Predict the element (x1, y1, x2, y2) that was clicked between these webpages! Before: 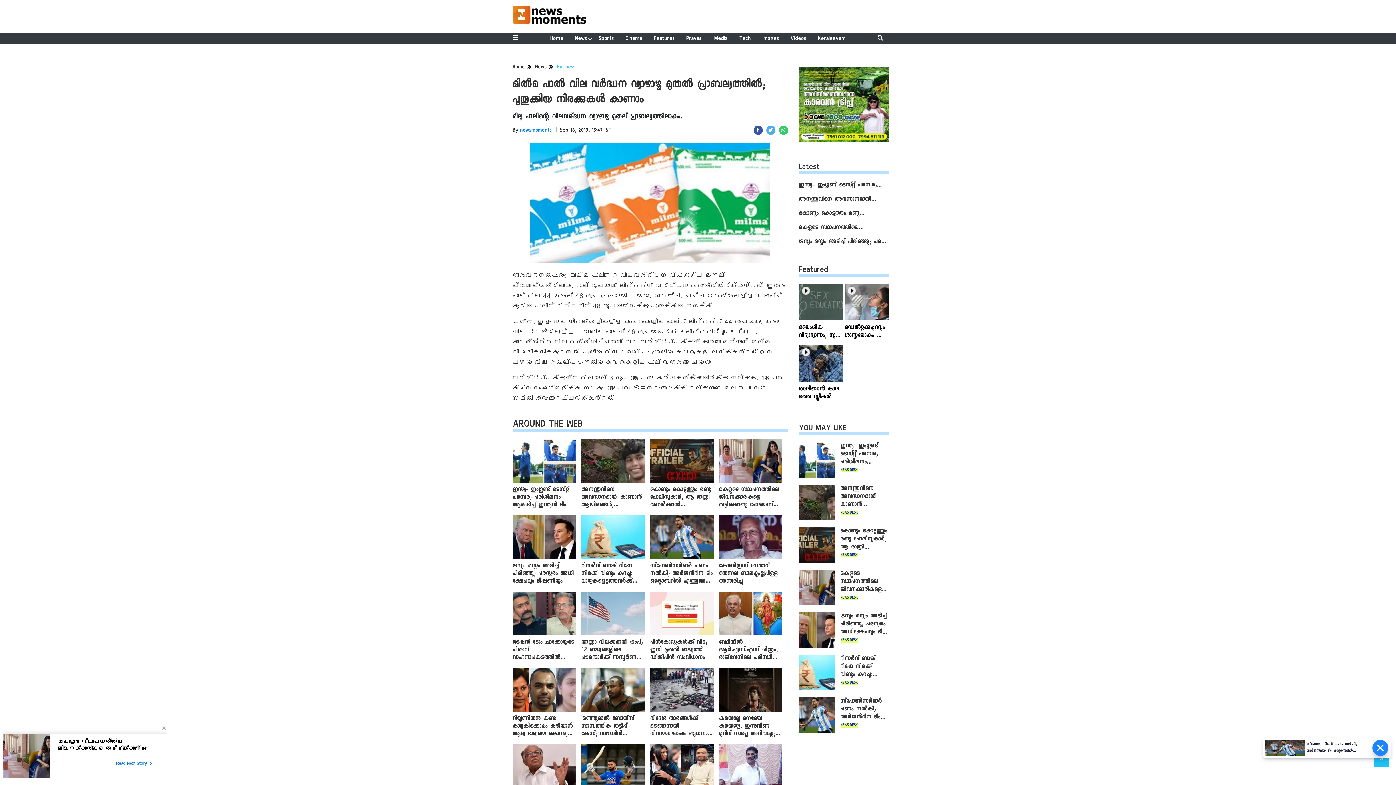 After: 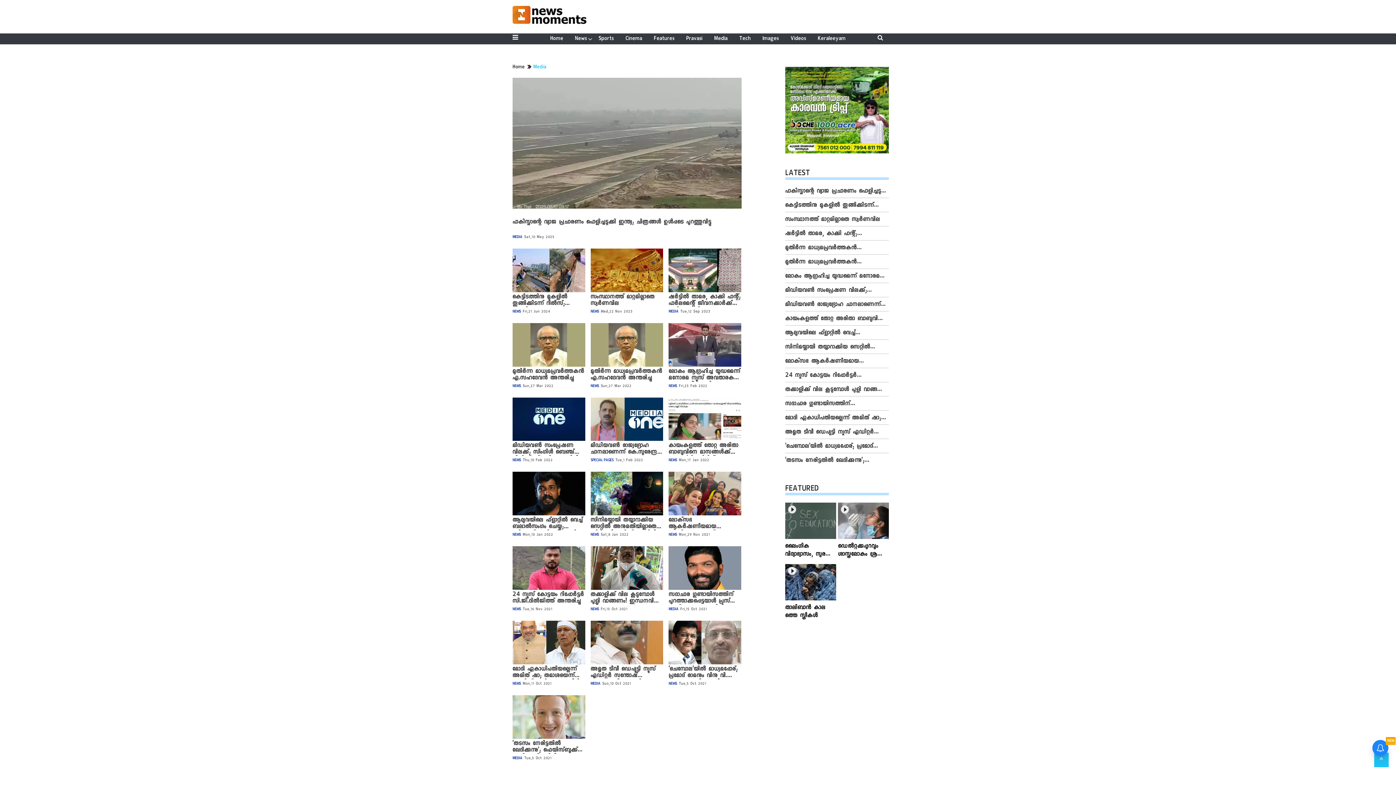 Action: bbox: (711, 34, 730, 43) label: Media